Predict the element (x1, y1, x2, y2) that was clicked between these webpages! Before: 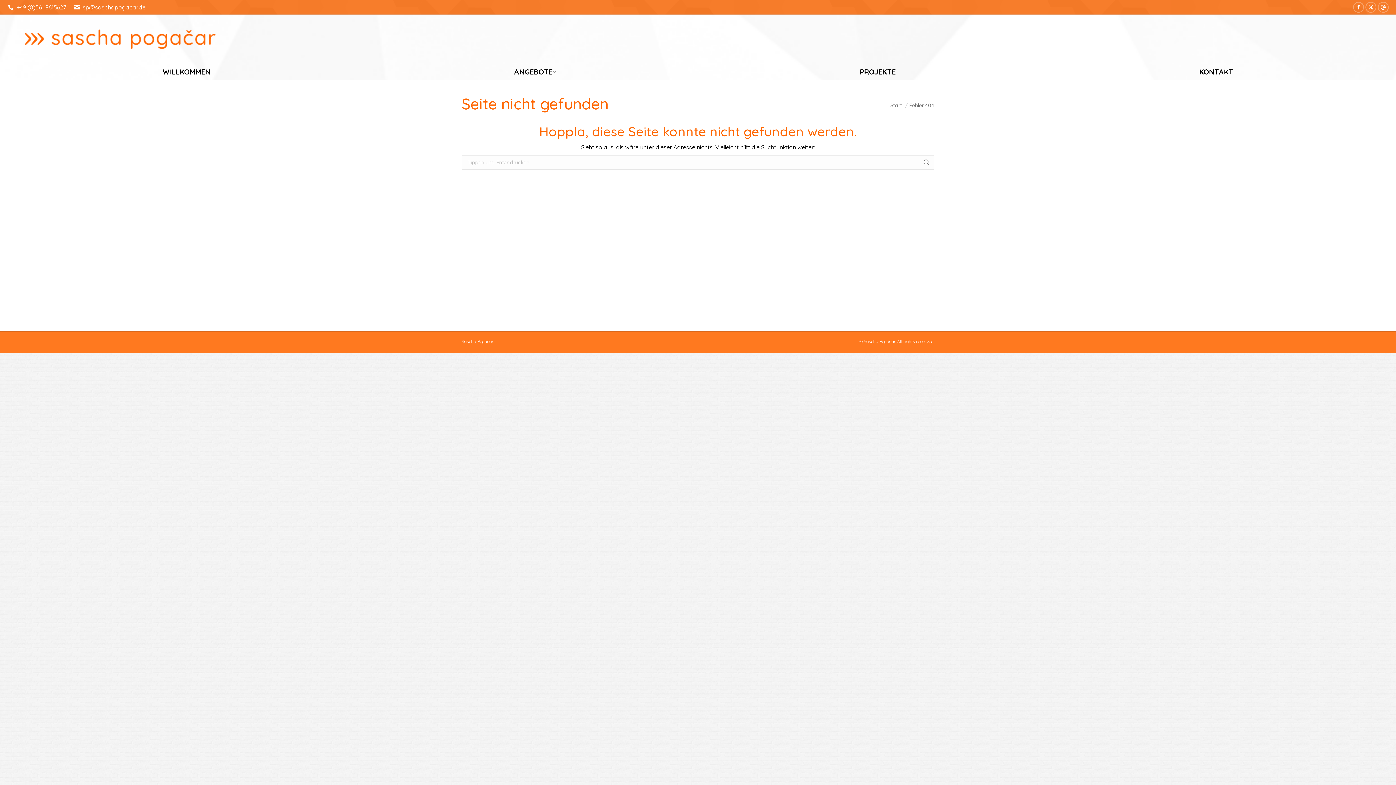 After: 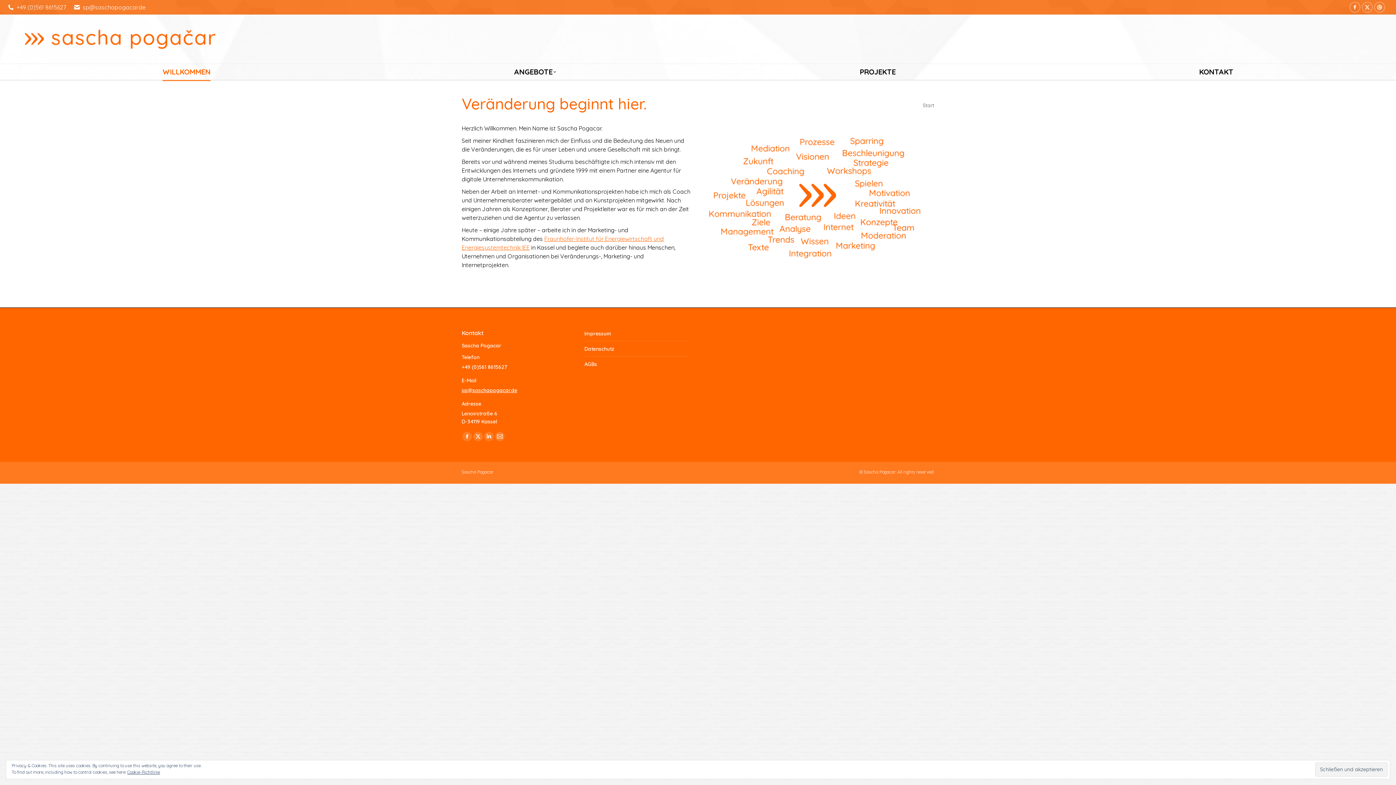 Action: bbox: (10, 20, 232, 57)